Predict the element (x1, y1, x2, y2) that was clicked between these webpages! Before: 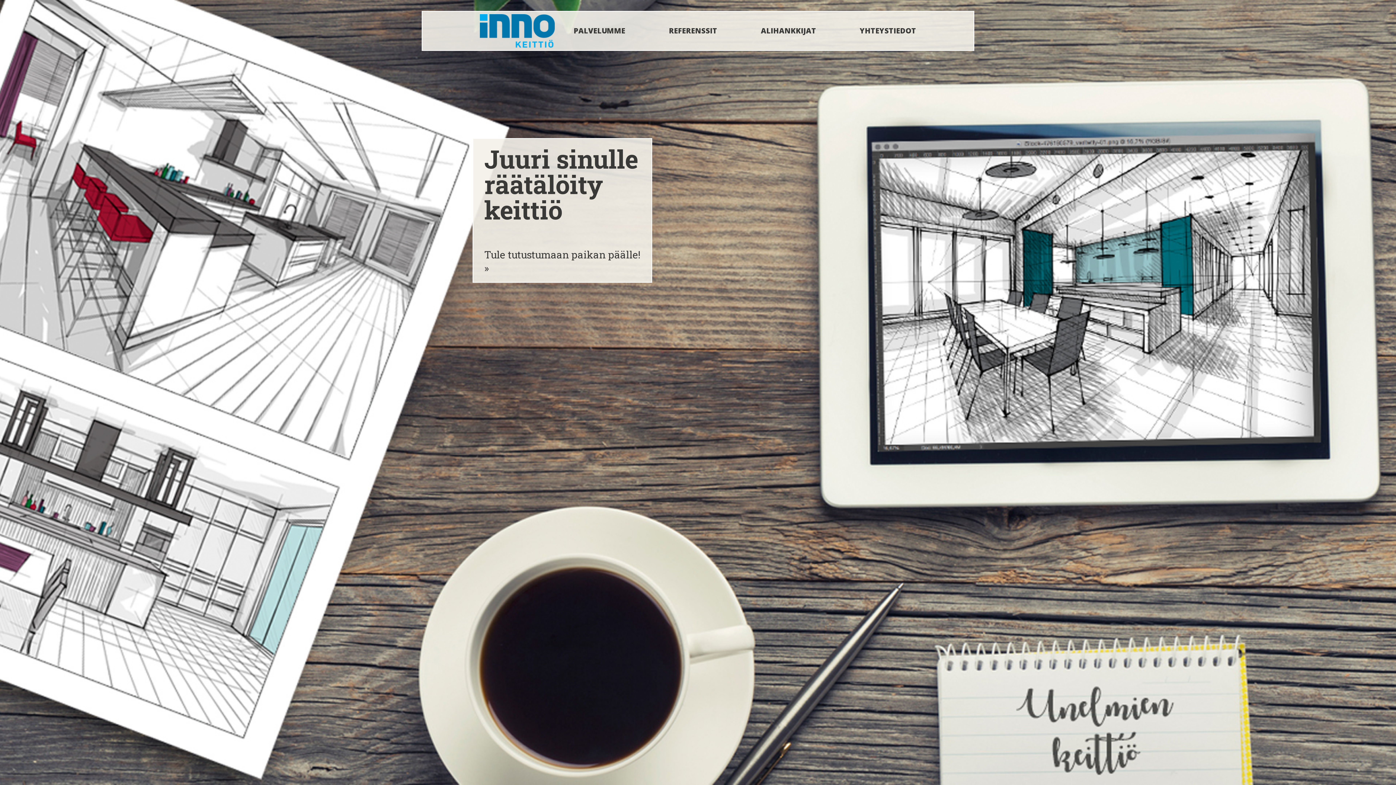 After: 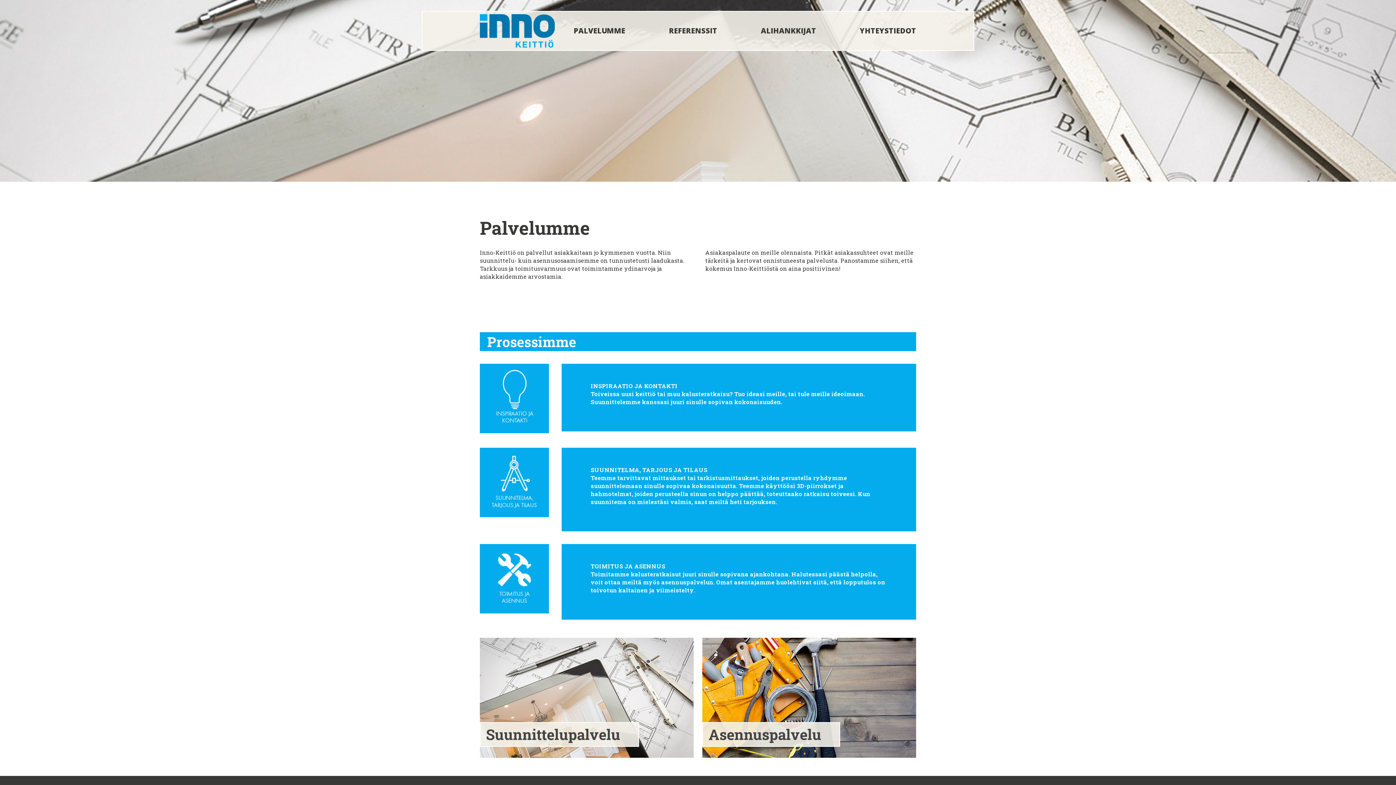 Action: label: PALVELUMME bbox: (573, 25, 625, 35)